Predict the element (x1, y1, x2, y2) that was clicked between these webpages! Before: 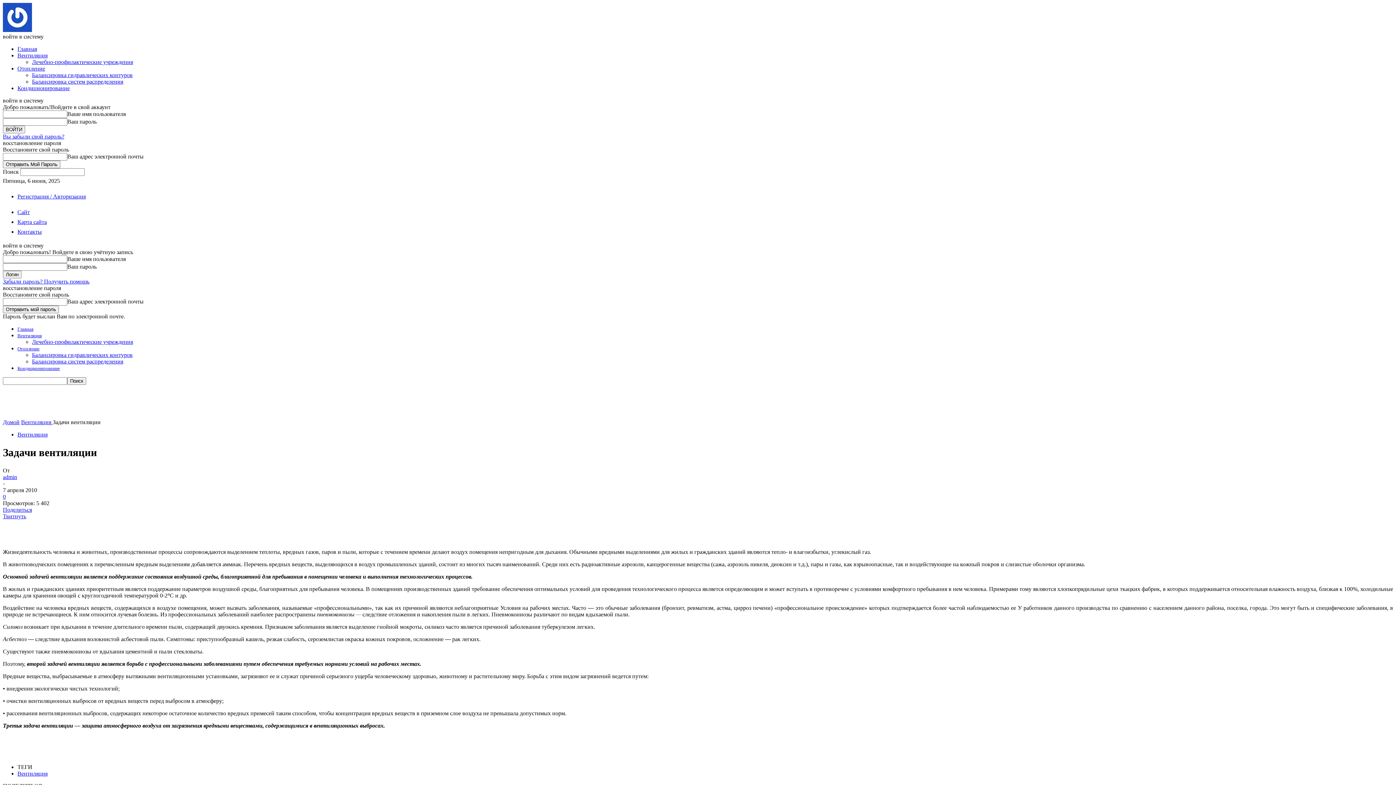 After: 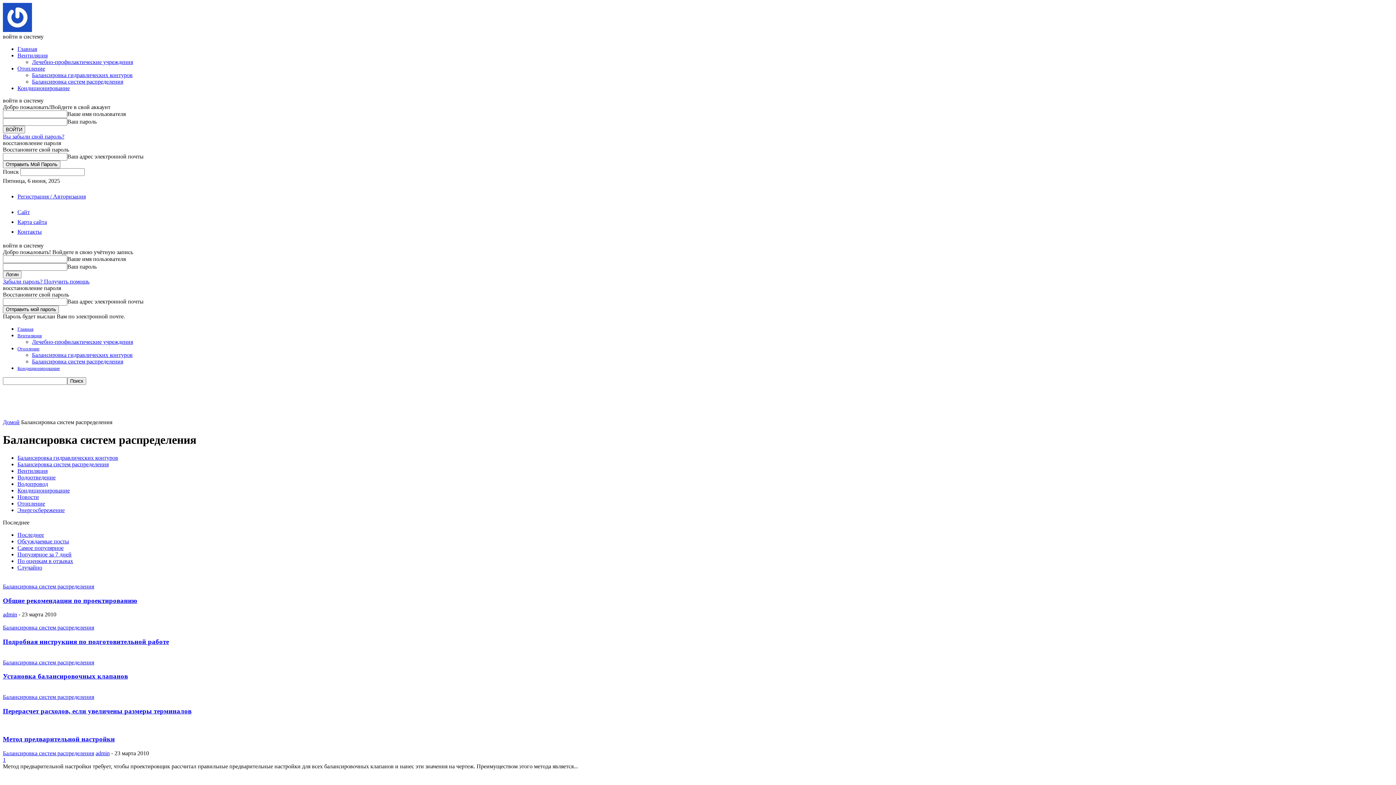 Action: label: Балансировка систем распределения bbox: (32, 358, 123, 364)